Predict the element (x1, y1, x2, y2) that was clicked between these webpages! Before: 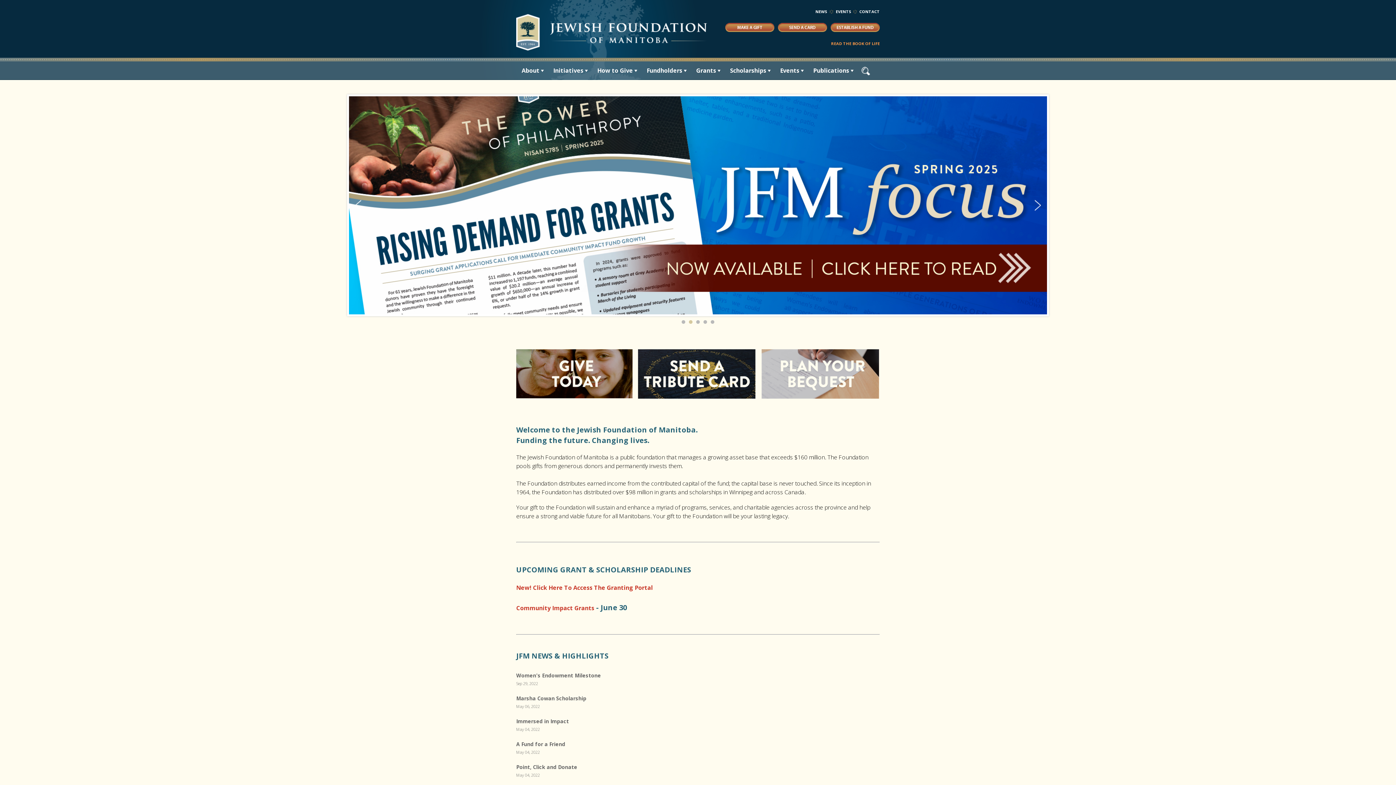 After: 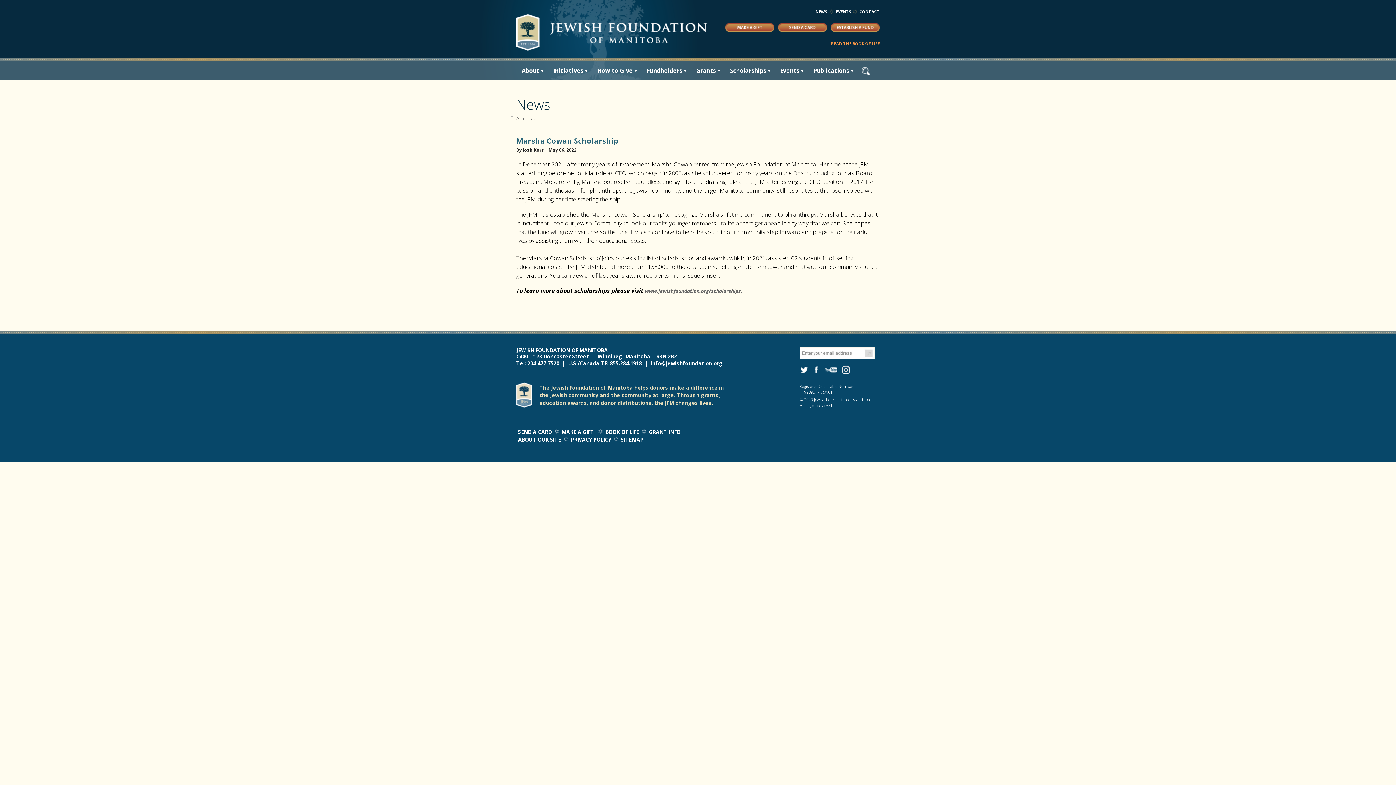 Action: label: Marsha Cowan Scholarship bbox: (516, 695, 586, 702)